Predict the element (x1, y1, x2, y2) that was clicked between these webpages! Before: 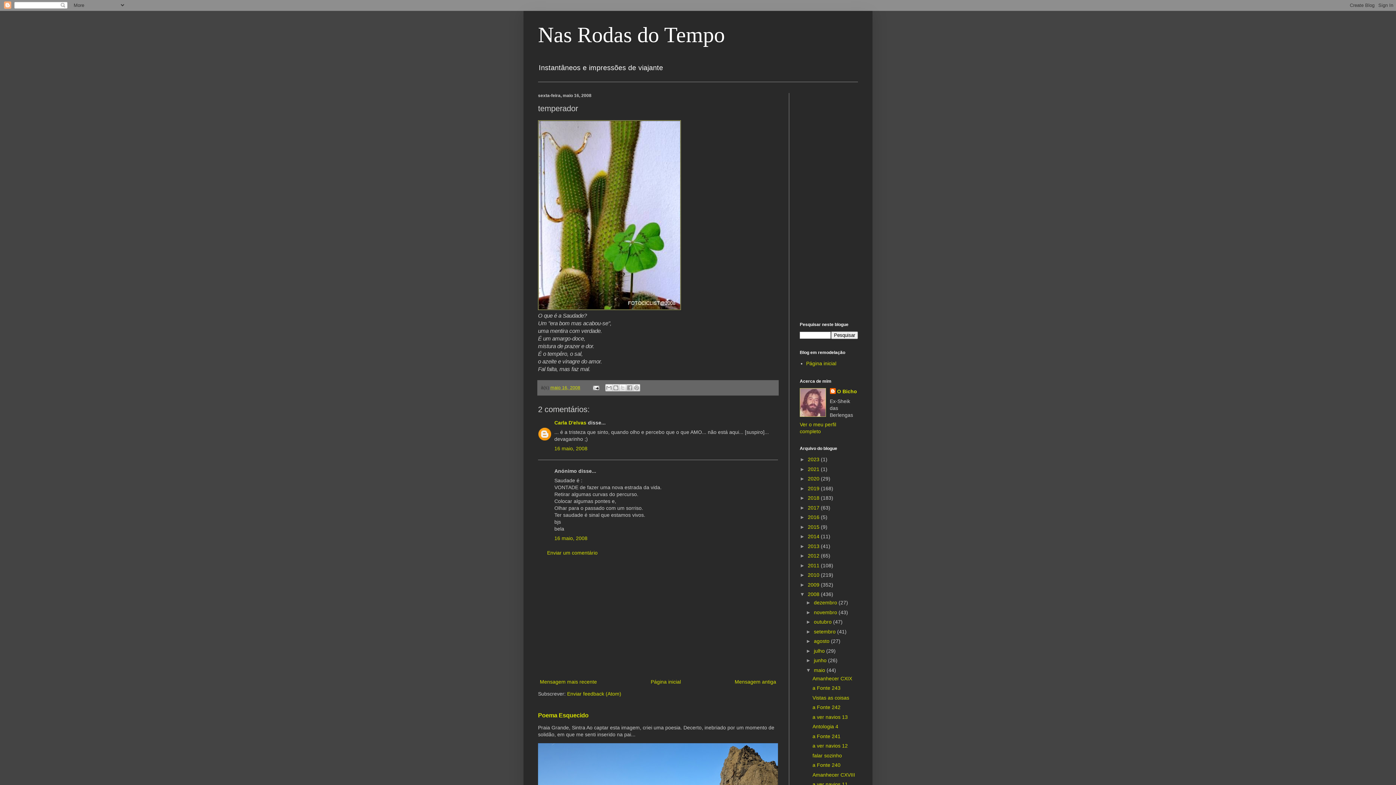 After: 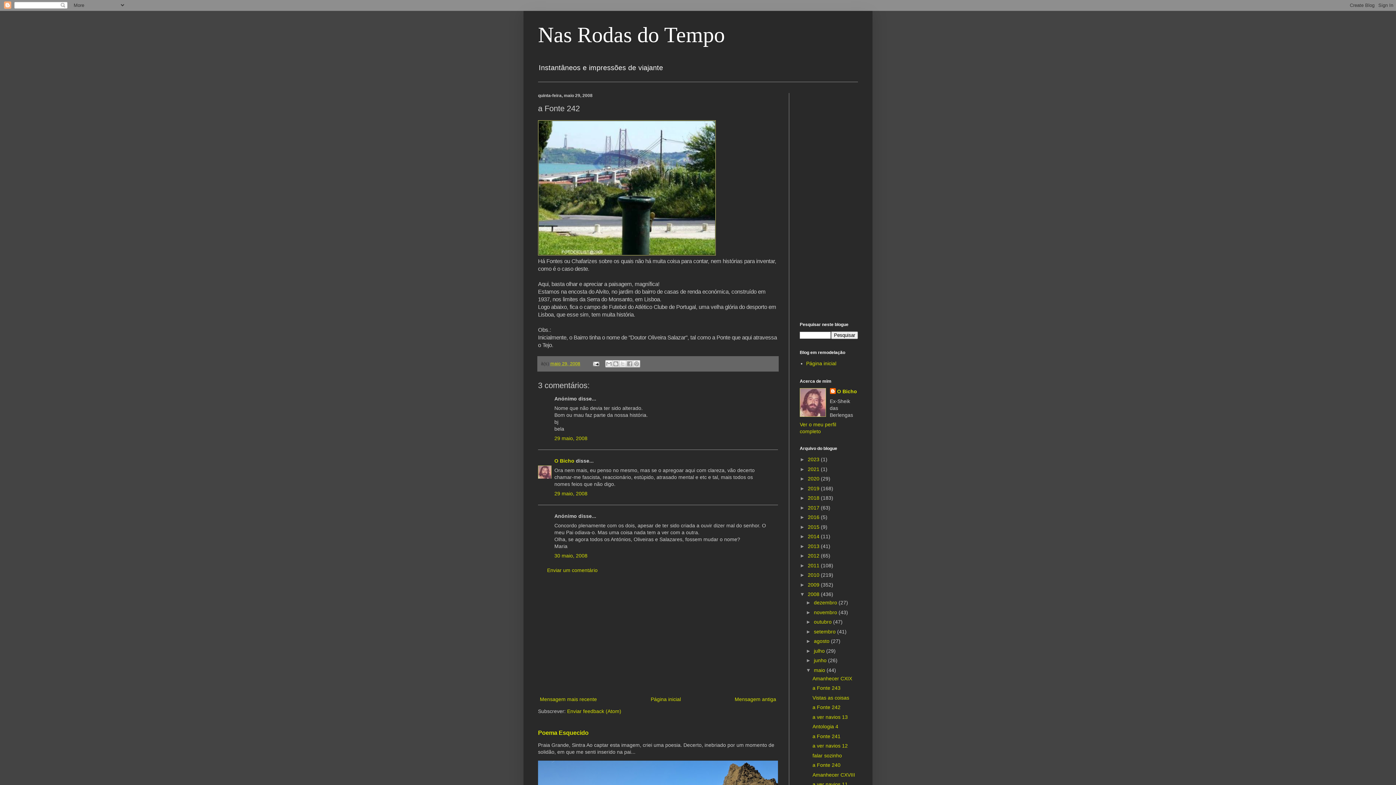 Action: bbox: (812, 704, 840, 710) label: a Fonte 242